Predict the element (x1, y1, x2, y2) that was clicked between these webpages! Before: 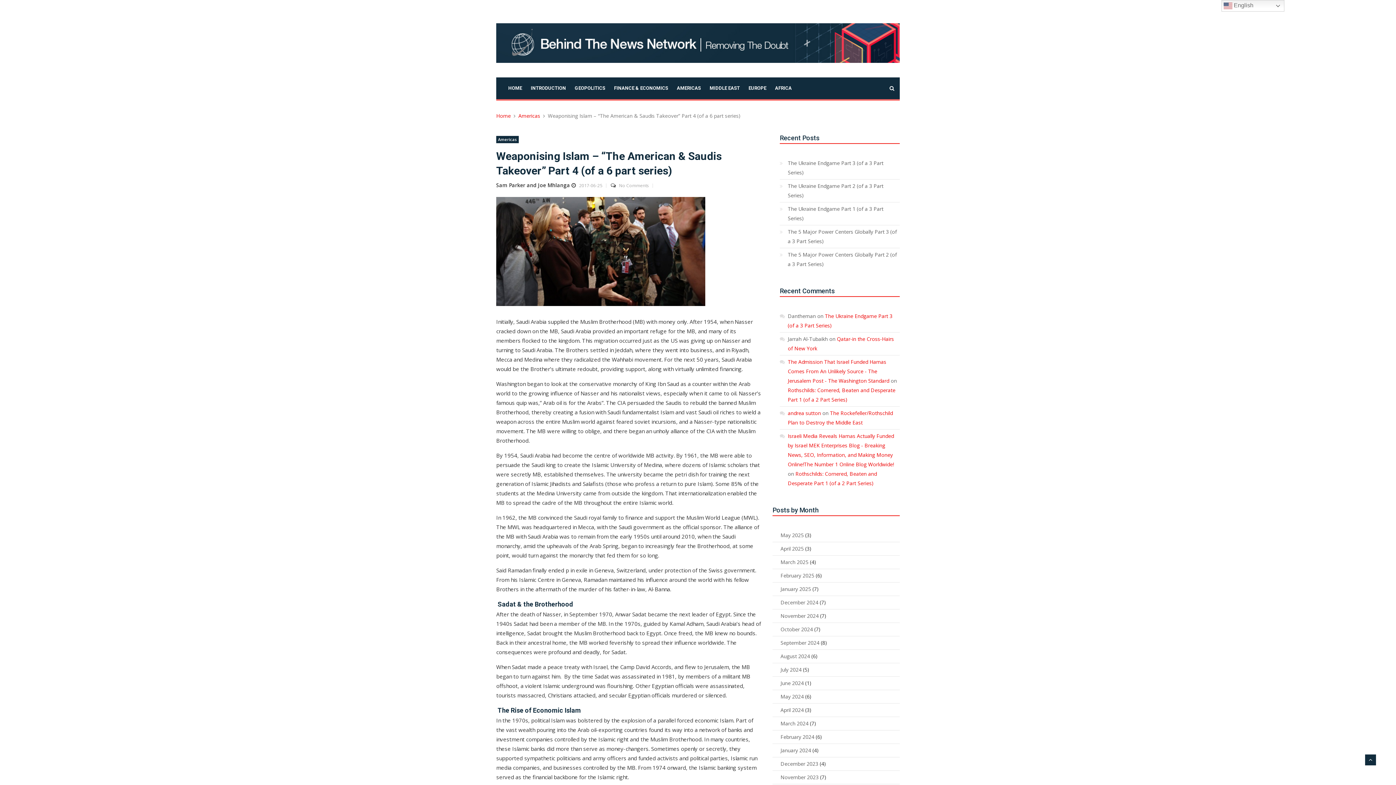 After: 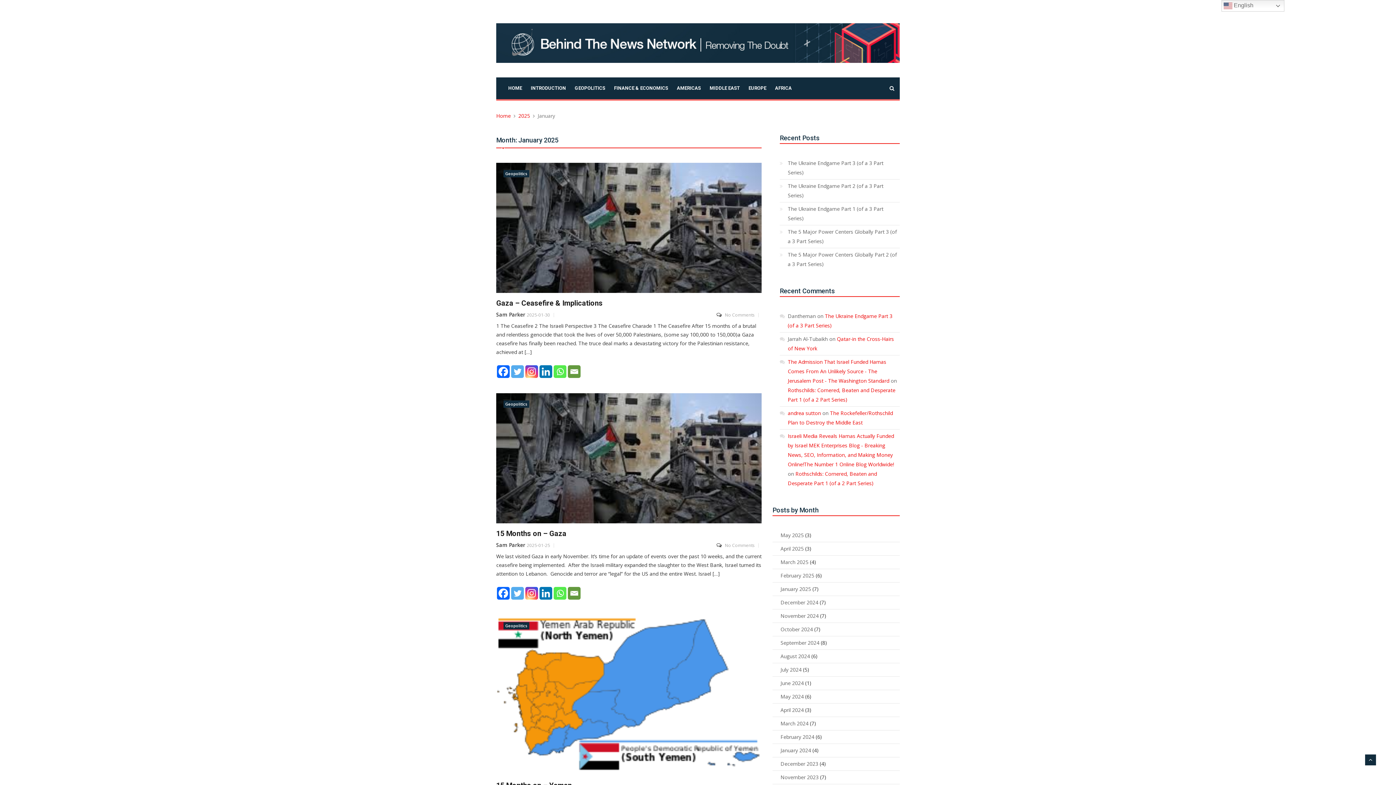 Action: bbox: (772, 584, 811, 594) label: January 2025